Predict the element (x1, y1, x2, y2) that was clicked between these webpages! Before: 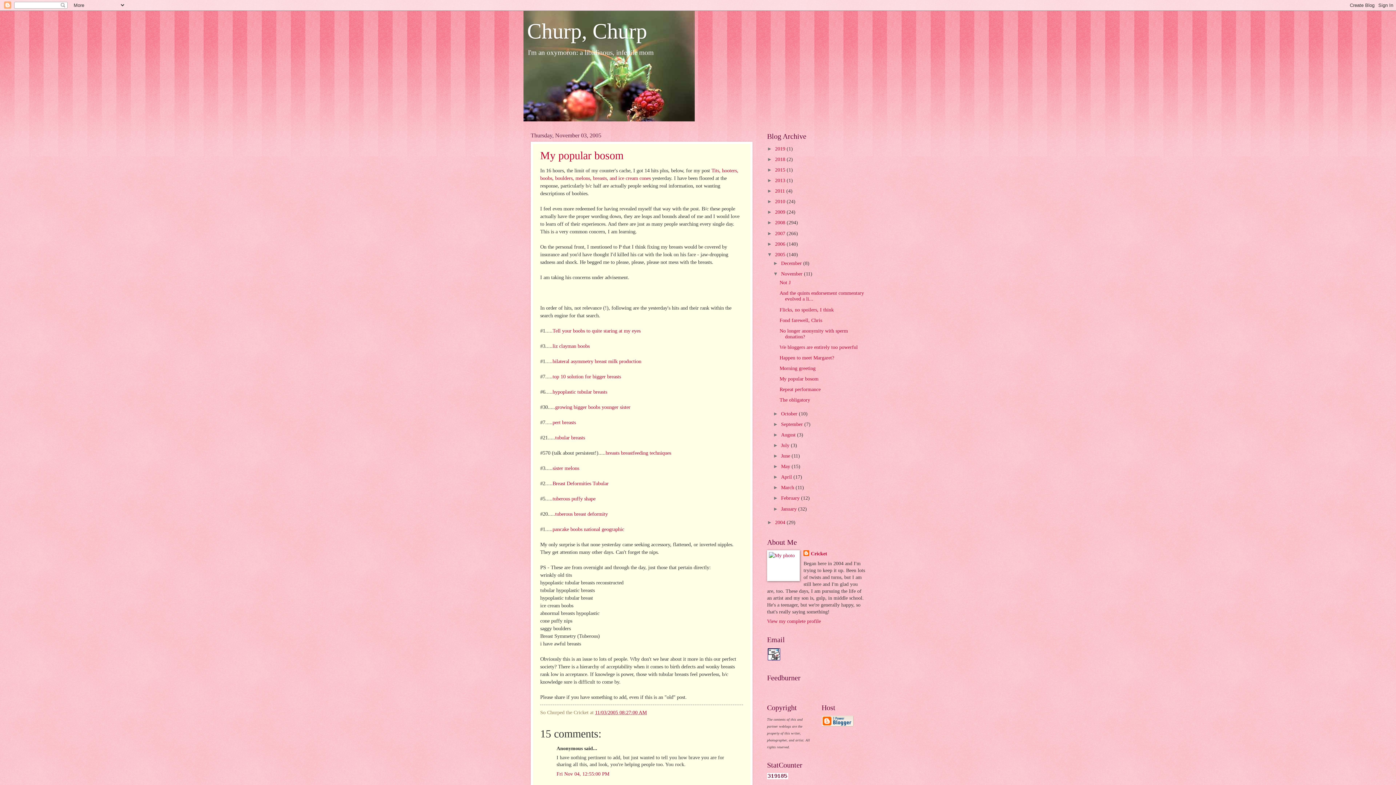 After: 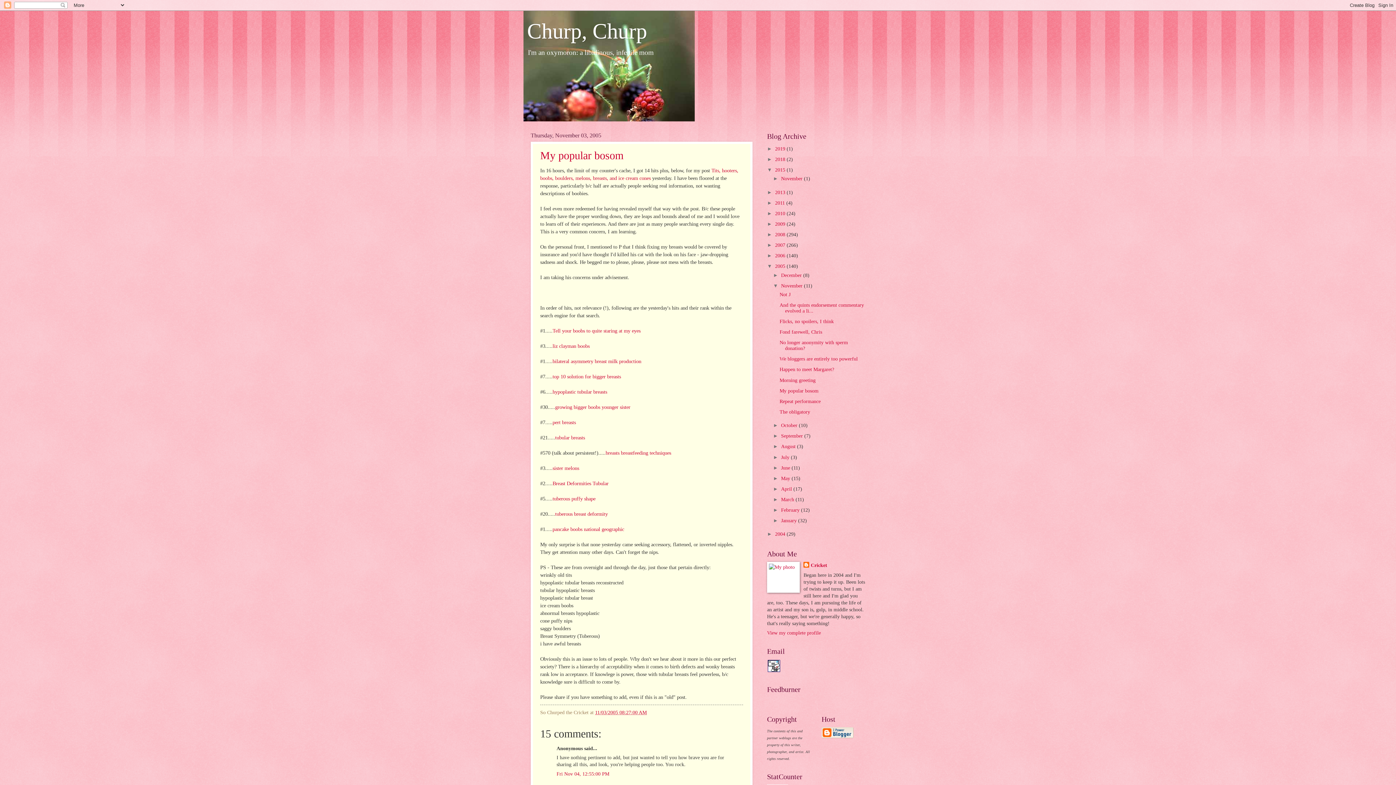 Action: bbox: (767, 167, 775, 172) label: ►  